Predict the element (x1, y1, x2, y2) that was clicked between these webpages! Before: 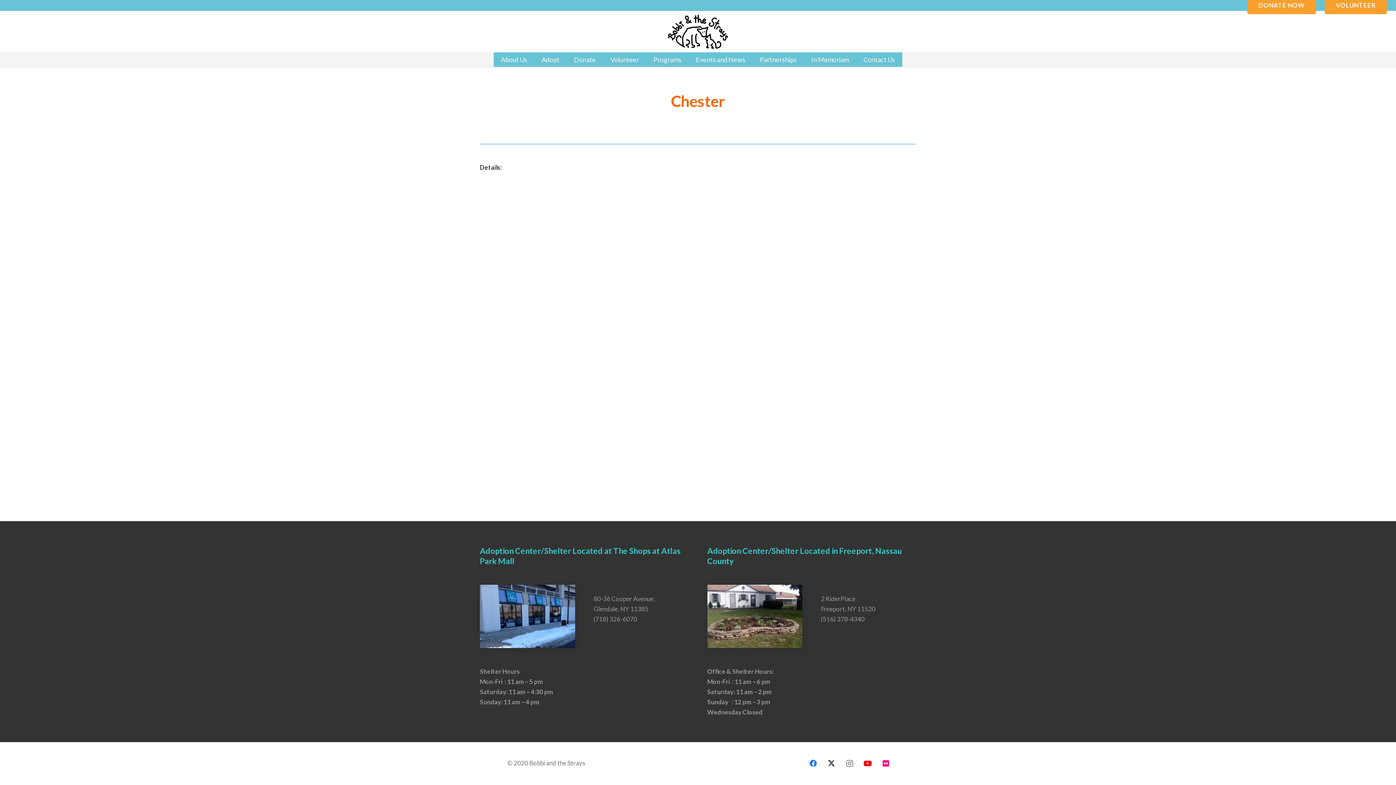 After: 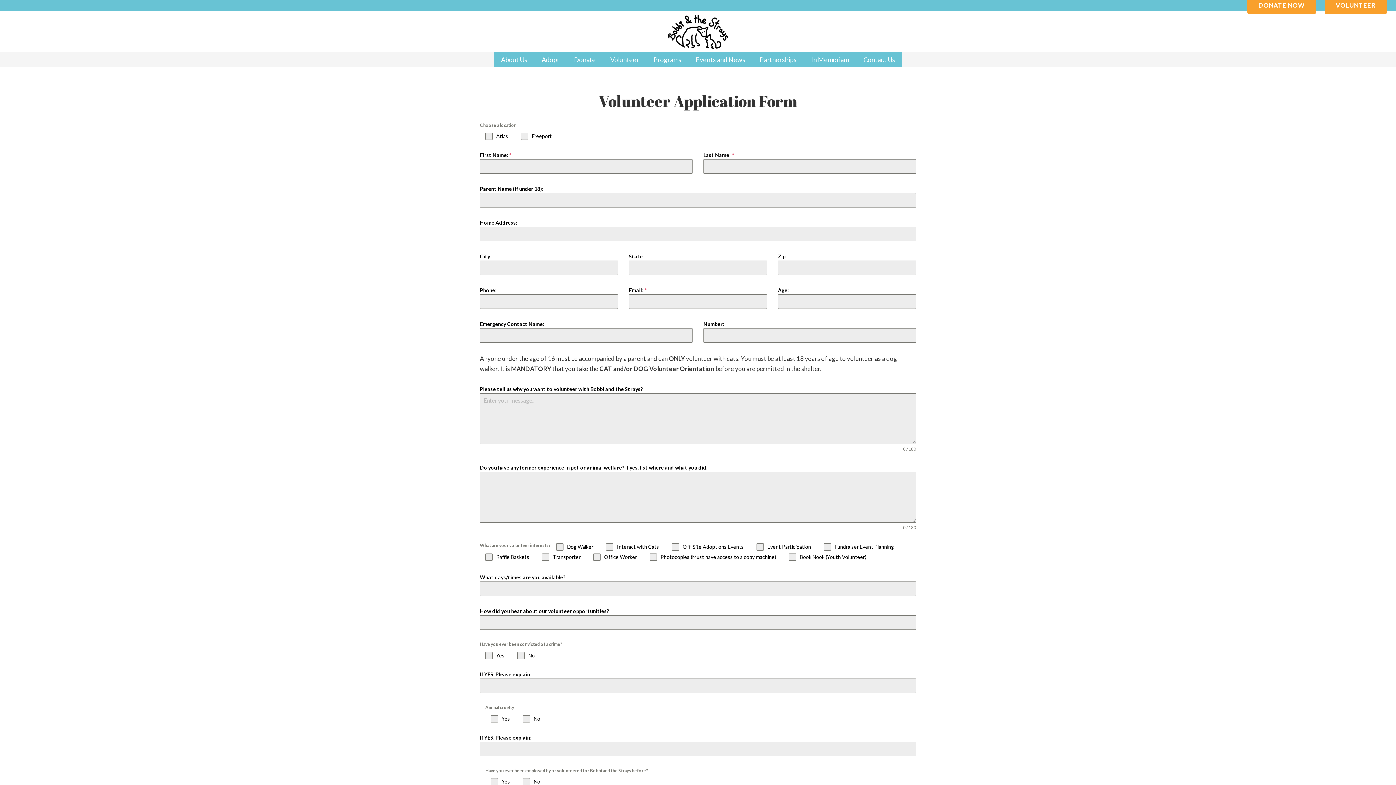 Action: bbox: (1324, -3, 1387, 14) label: VOLUNTEER